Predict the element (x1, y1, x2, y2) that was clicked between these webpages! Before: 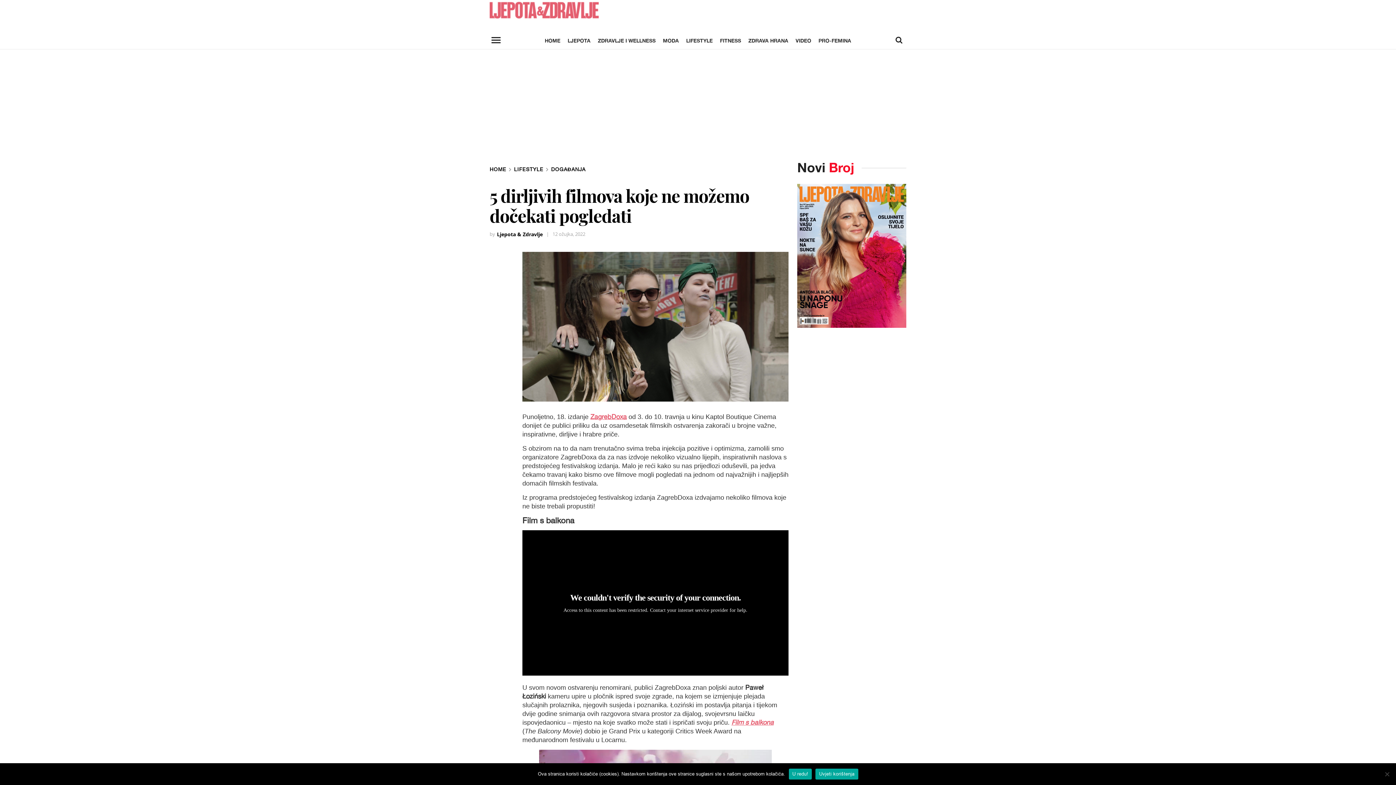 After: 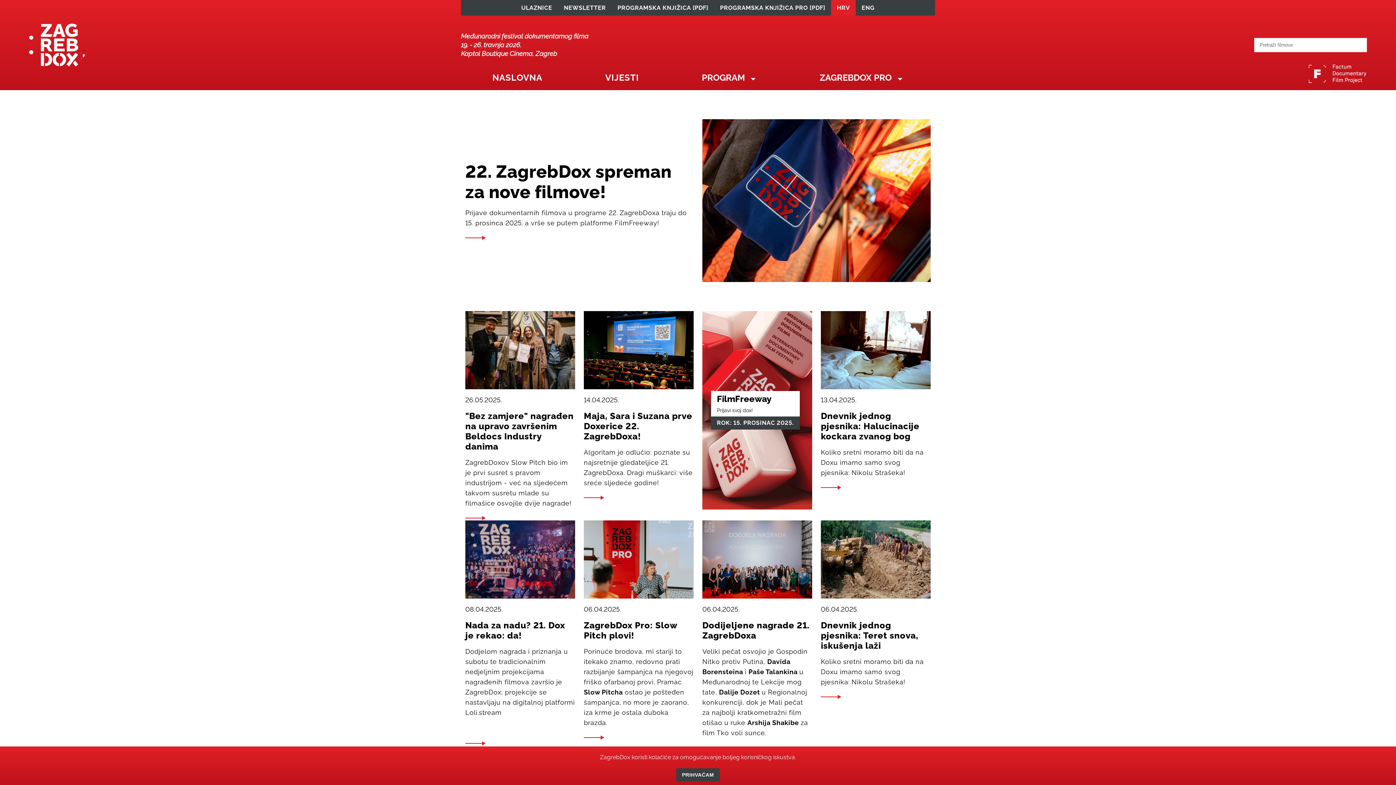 Action: bbox: (590, 413, 626, 420) label: ZagrebDoxa